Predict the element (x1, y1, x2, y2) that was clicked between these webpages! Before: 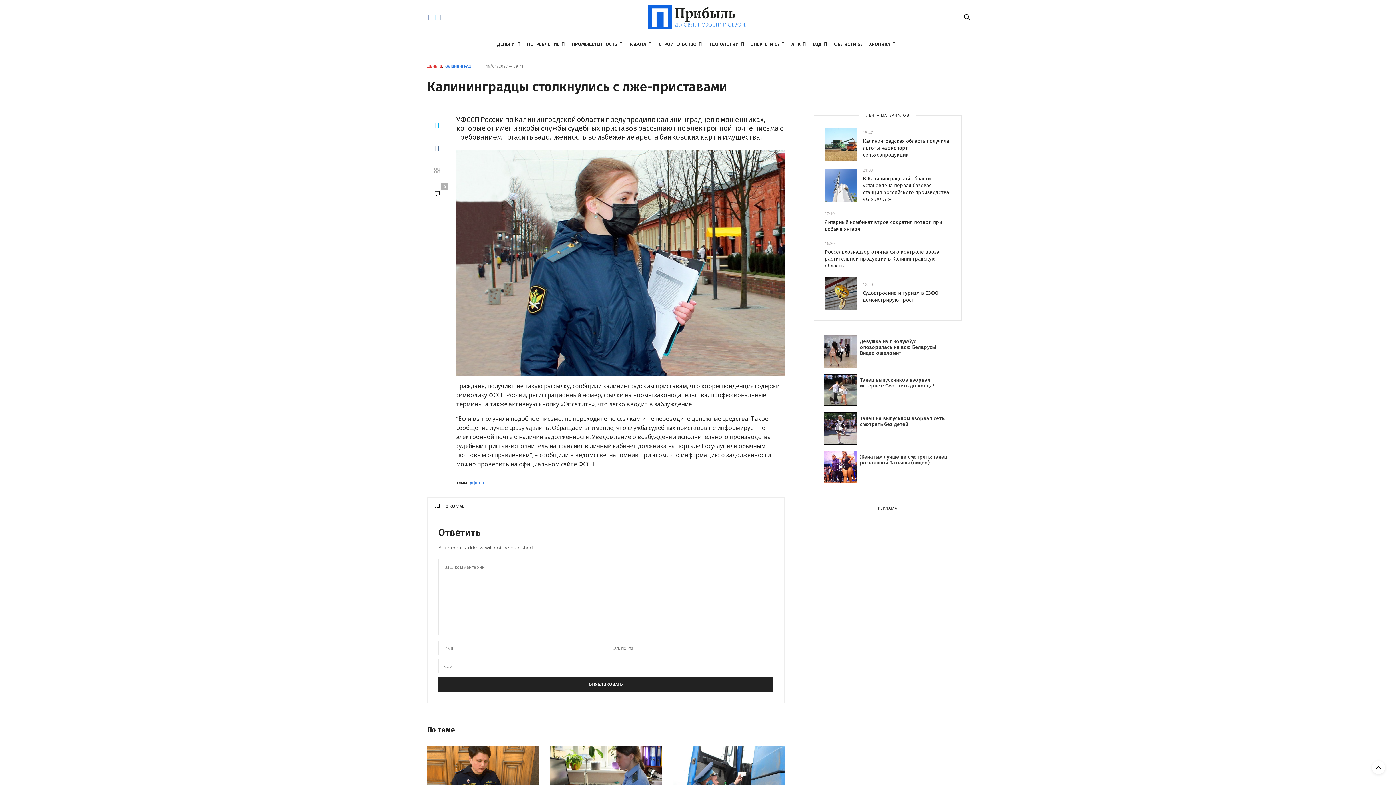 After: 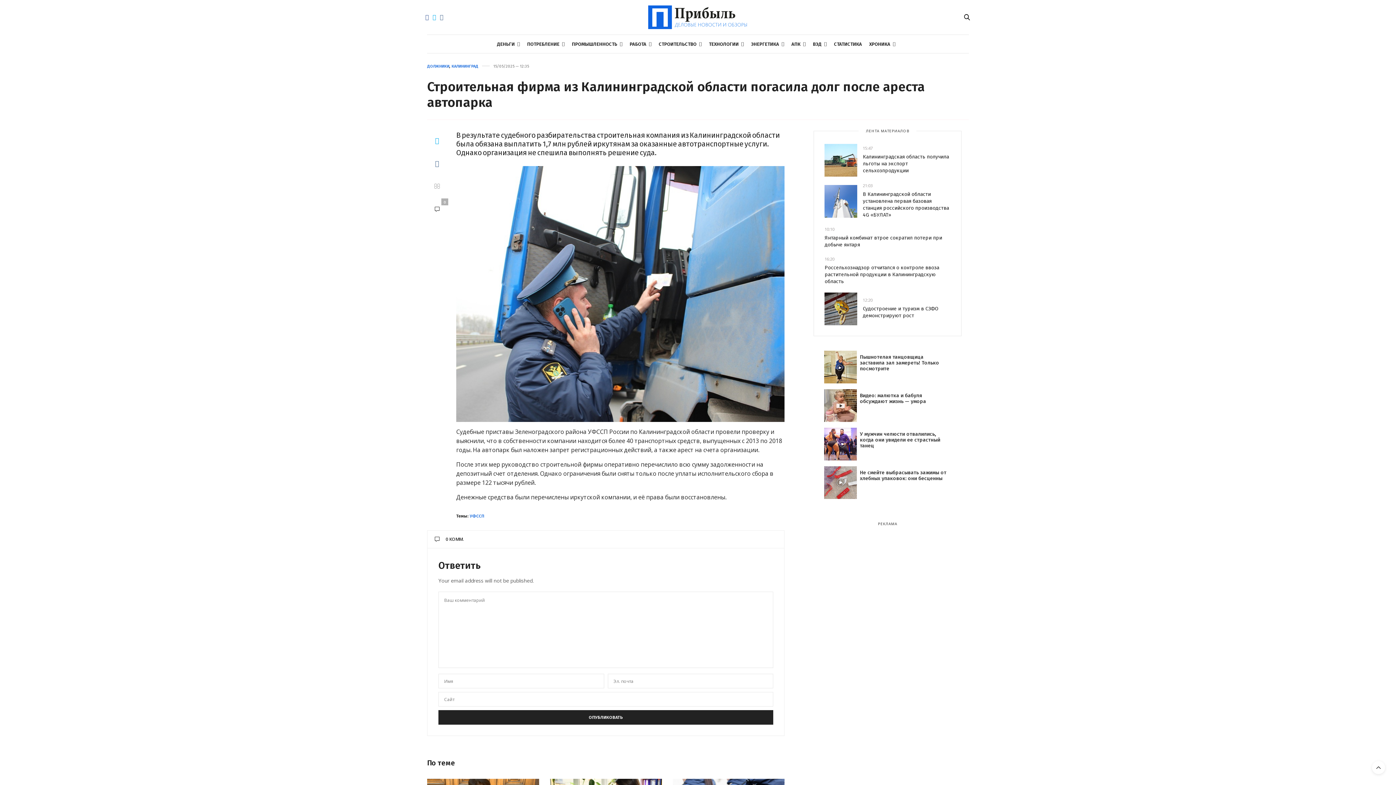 Action: bbox: (672, 746, 784, 812)